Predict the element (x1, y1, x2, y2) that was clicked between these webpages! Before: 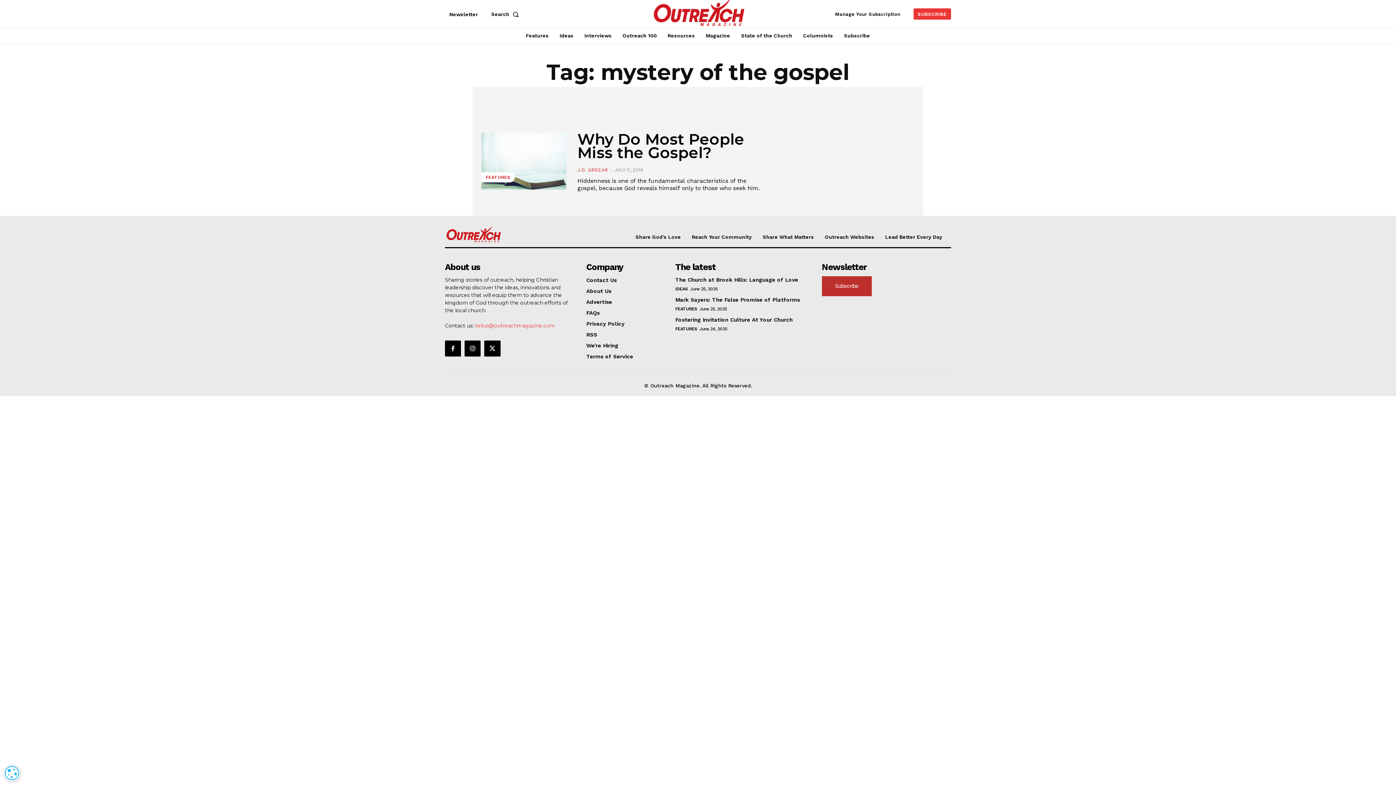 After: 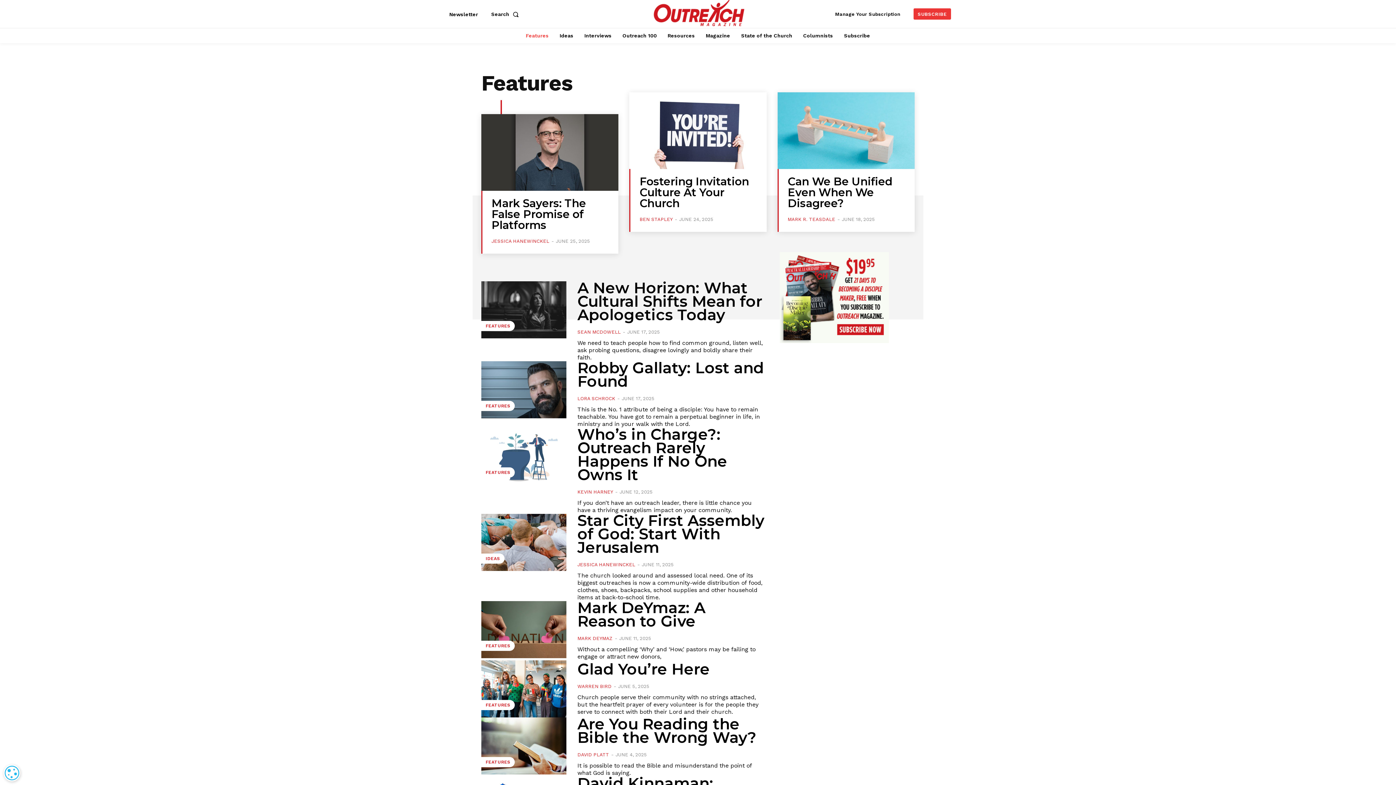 Action: label: FEATURES bbox: (675, 326, 697, 331)